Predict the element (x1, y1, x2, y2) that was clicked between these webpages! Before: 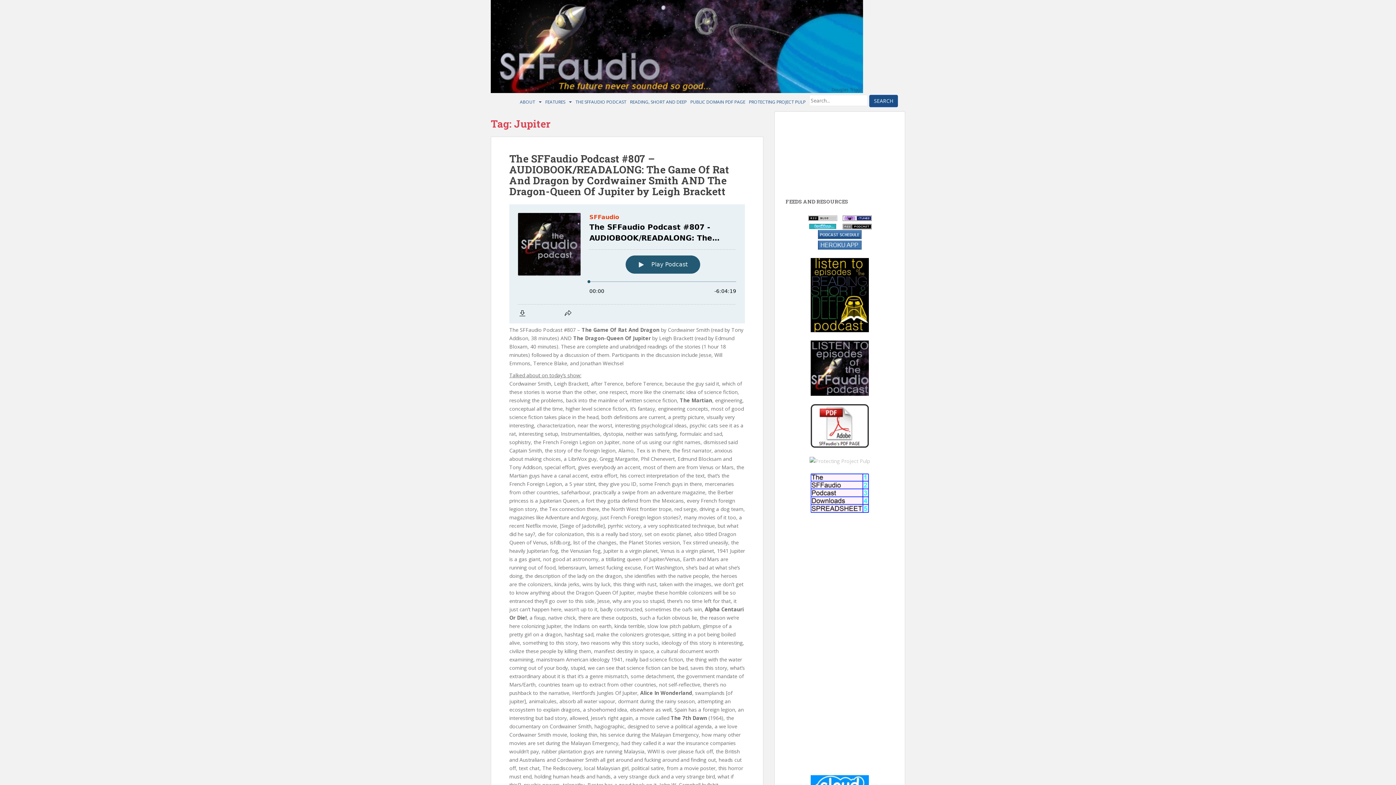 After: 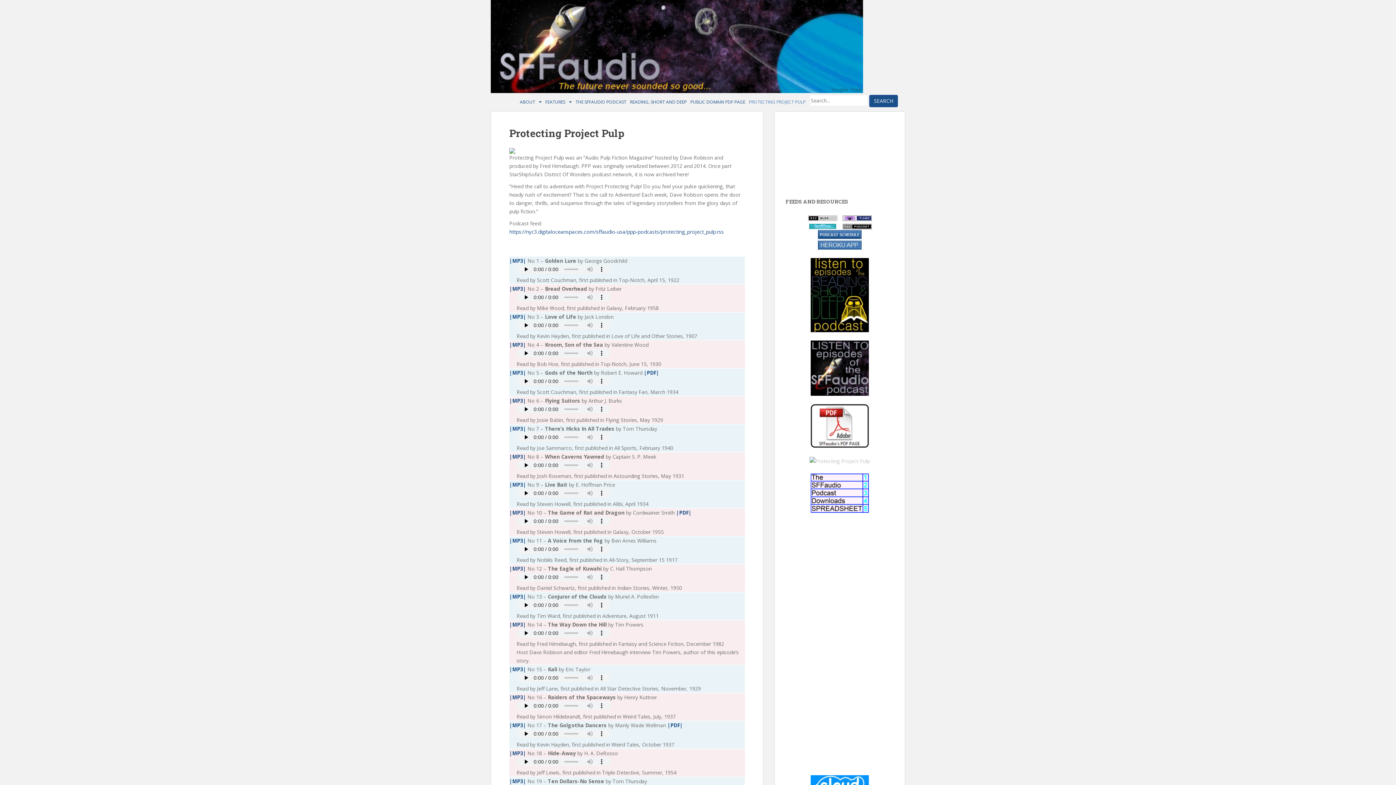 Action: bbox: (809, 457, 870, 464)